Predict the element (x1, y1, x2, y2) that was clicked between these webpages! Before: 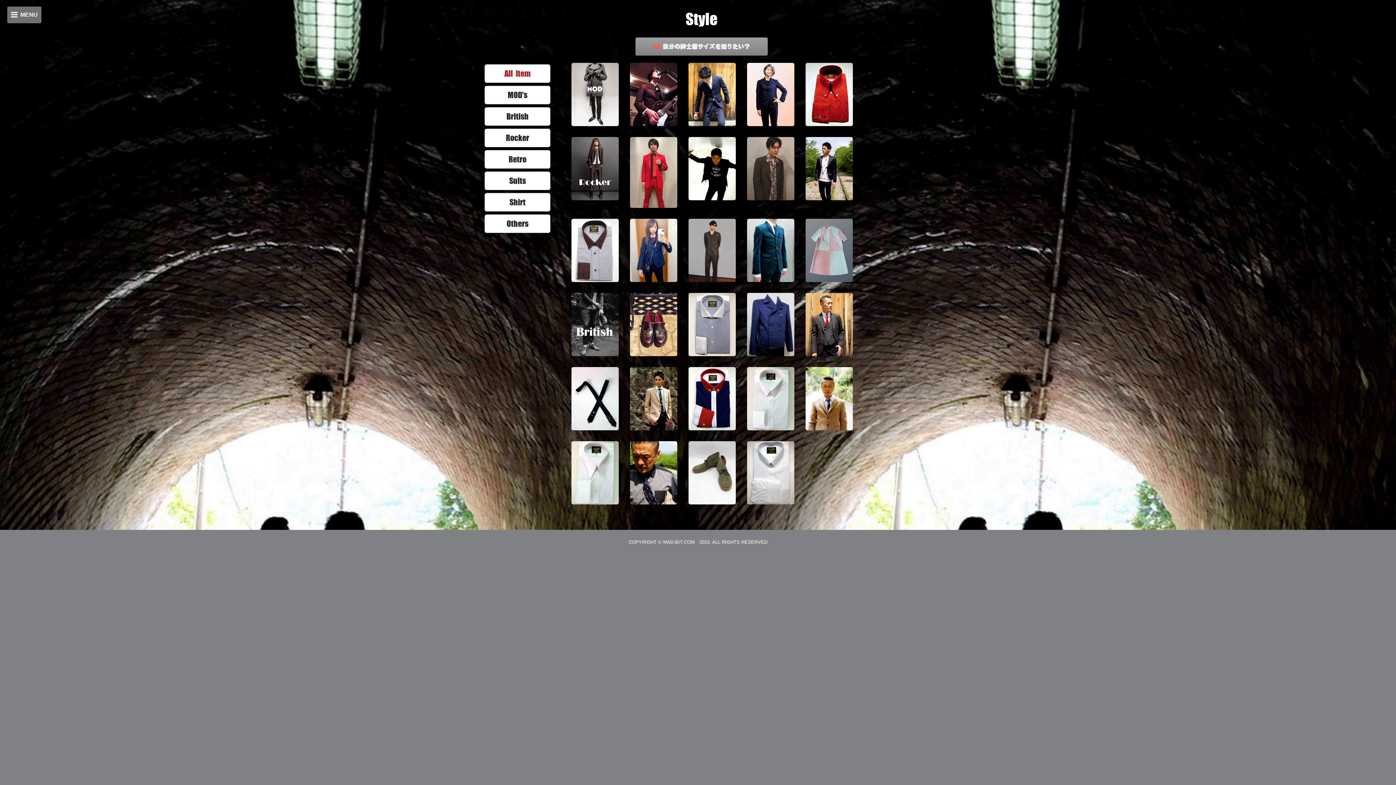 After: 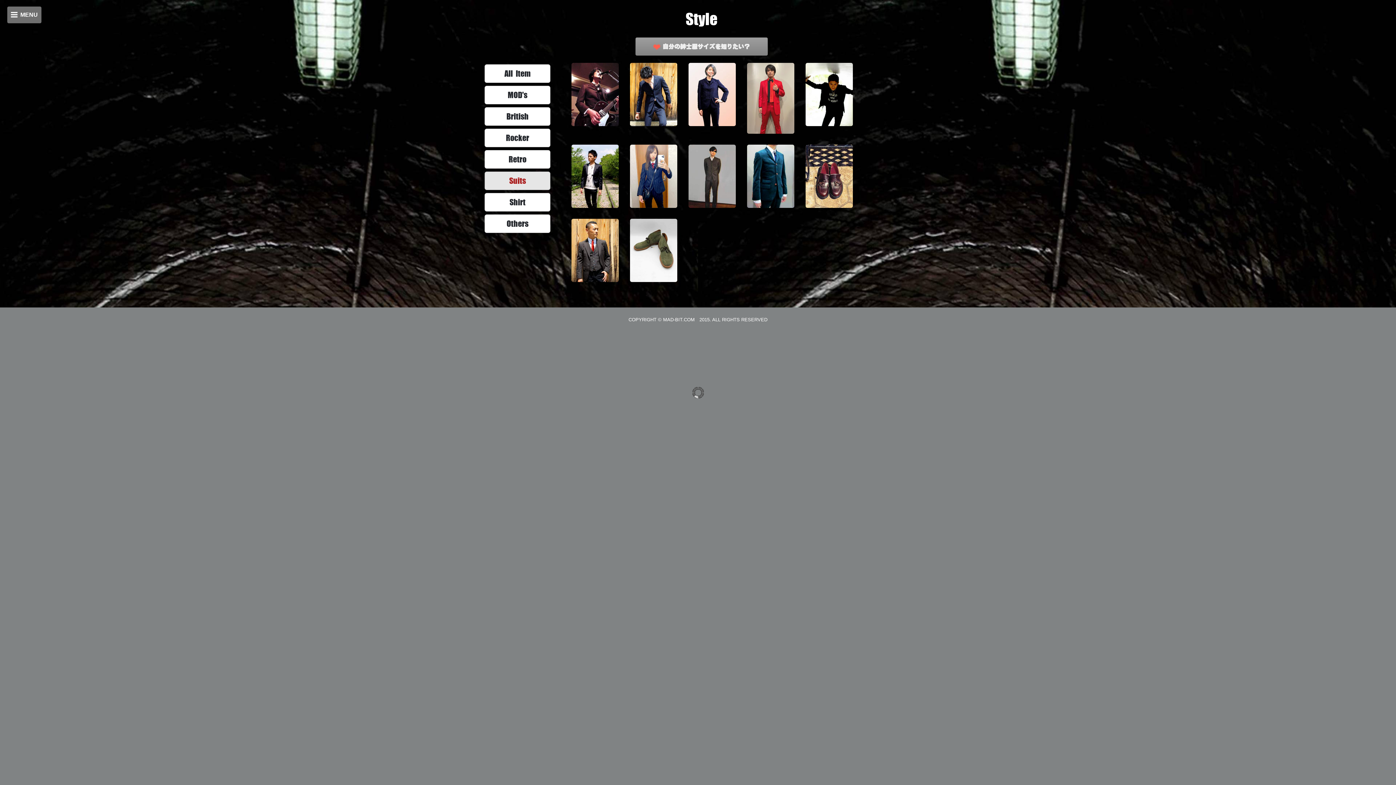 Action: bbox: (484, 171, 550, 190) label: Suits